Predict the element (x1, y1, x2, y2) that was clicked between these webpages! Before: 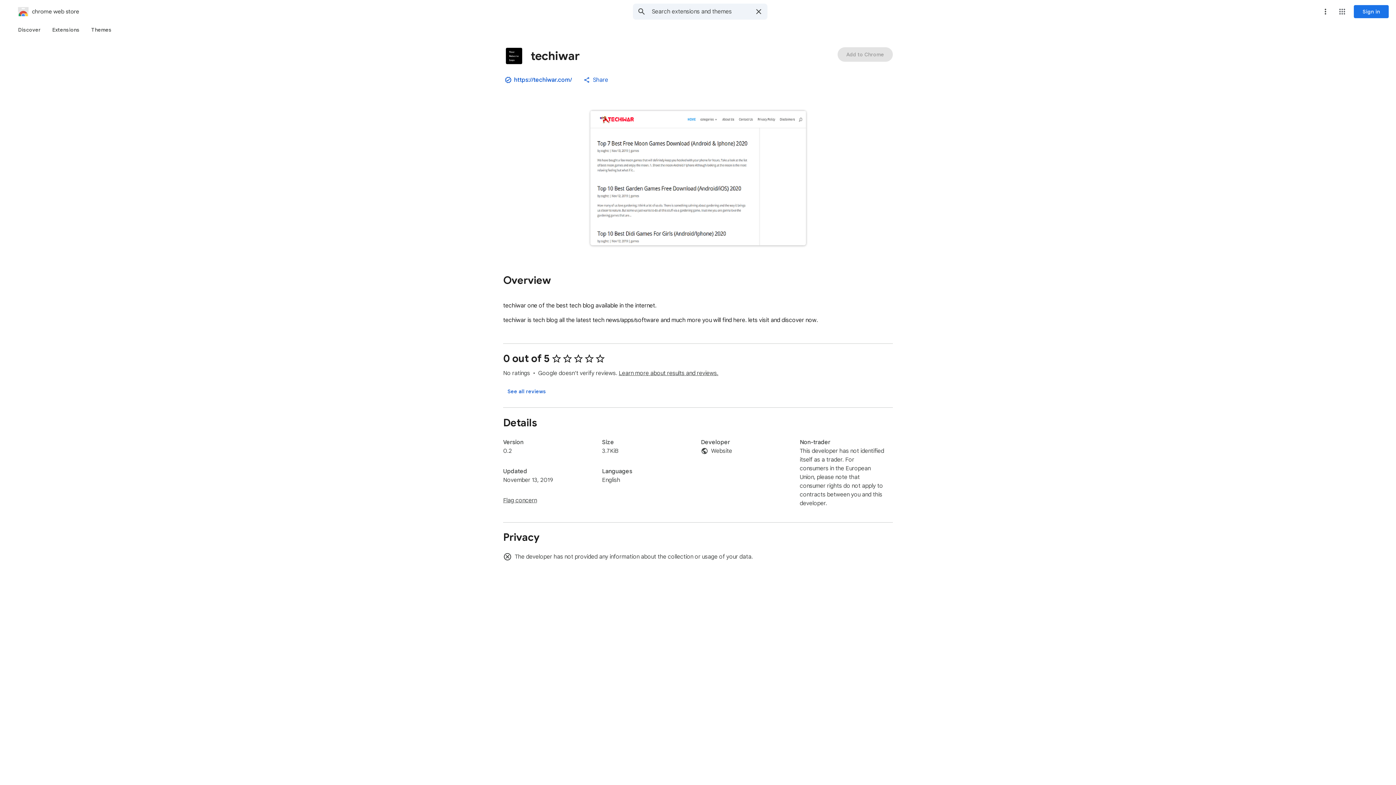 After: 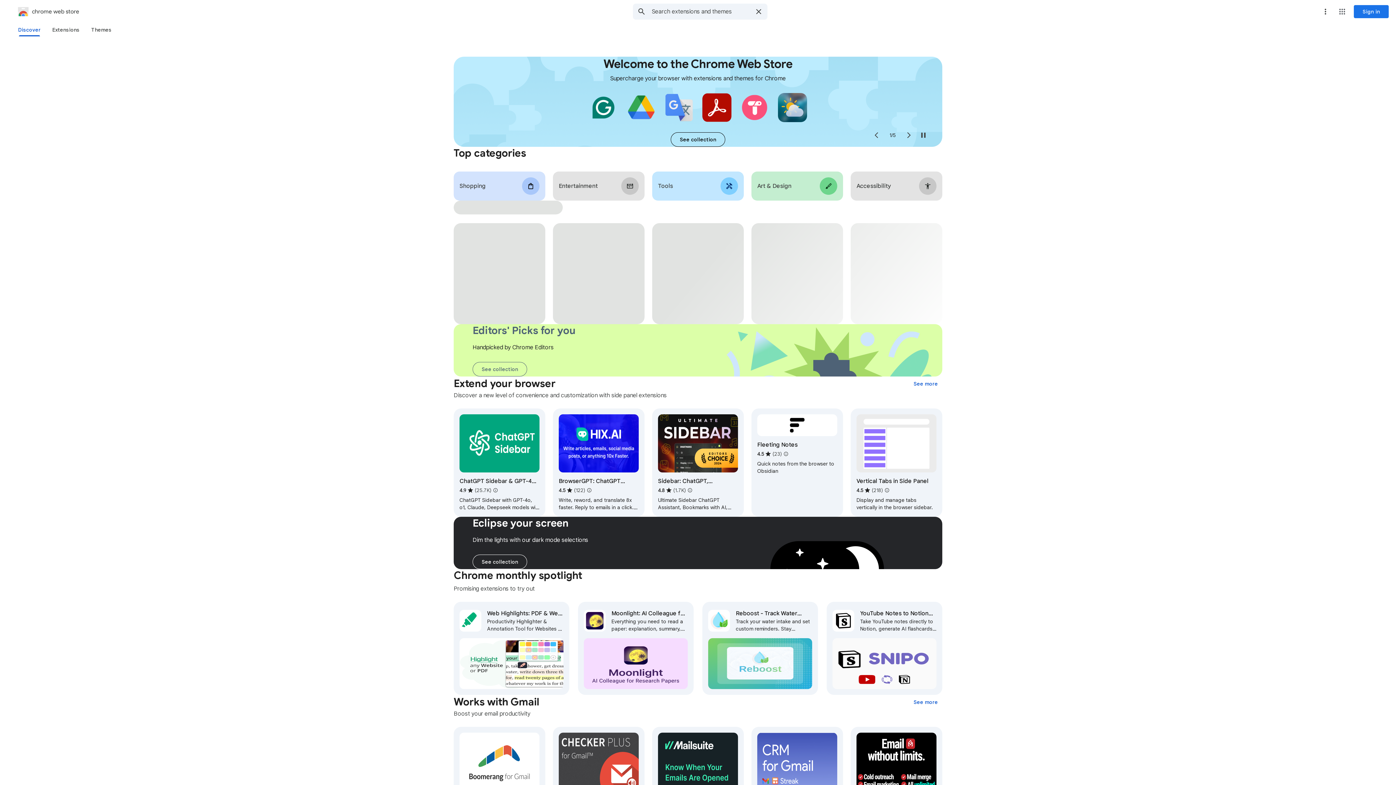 Action: bbox: (2, 5, 79, 17) label: chrome web store